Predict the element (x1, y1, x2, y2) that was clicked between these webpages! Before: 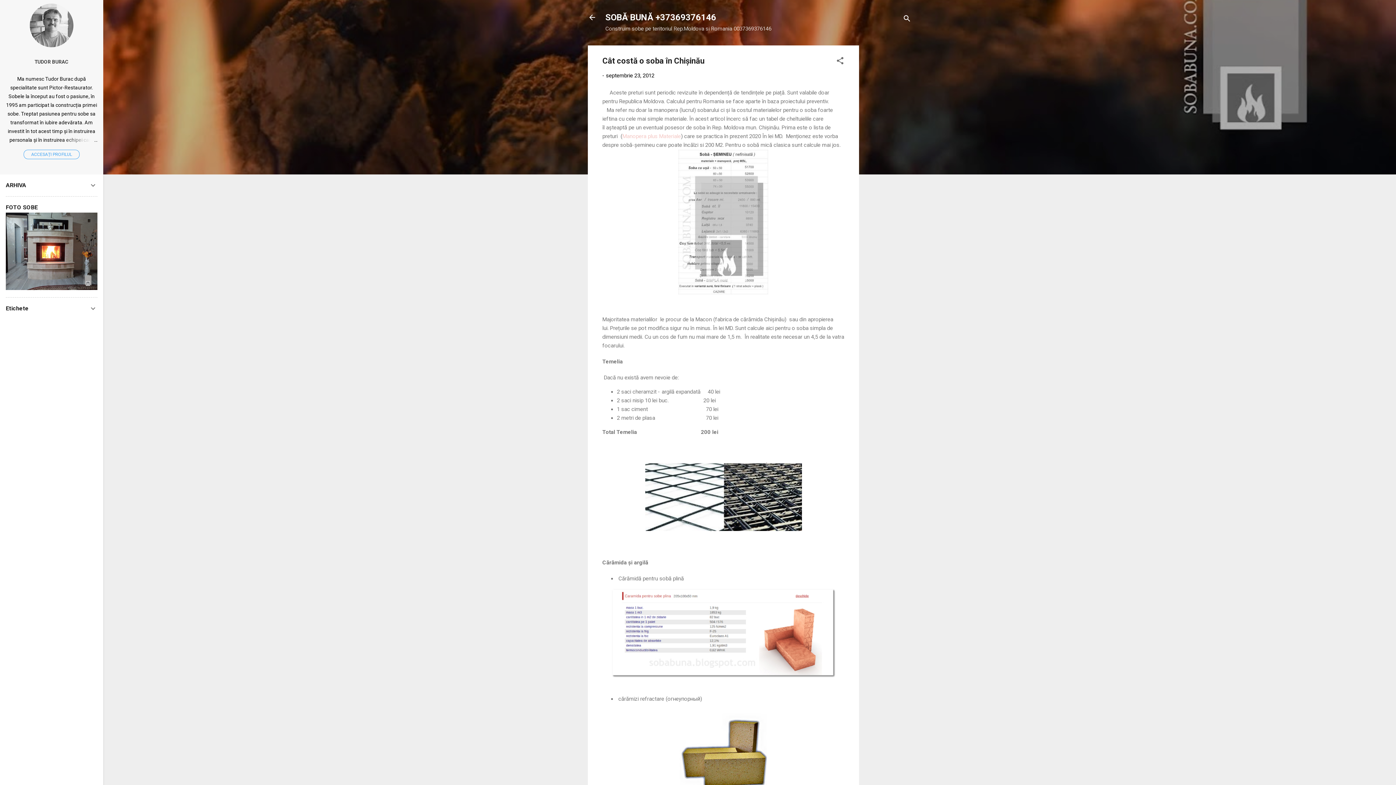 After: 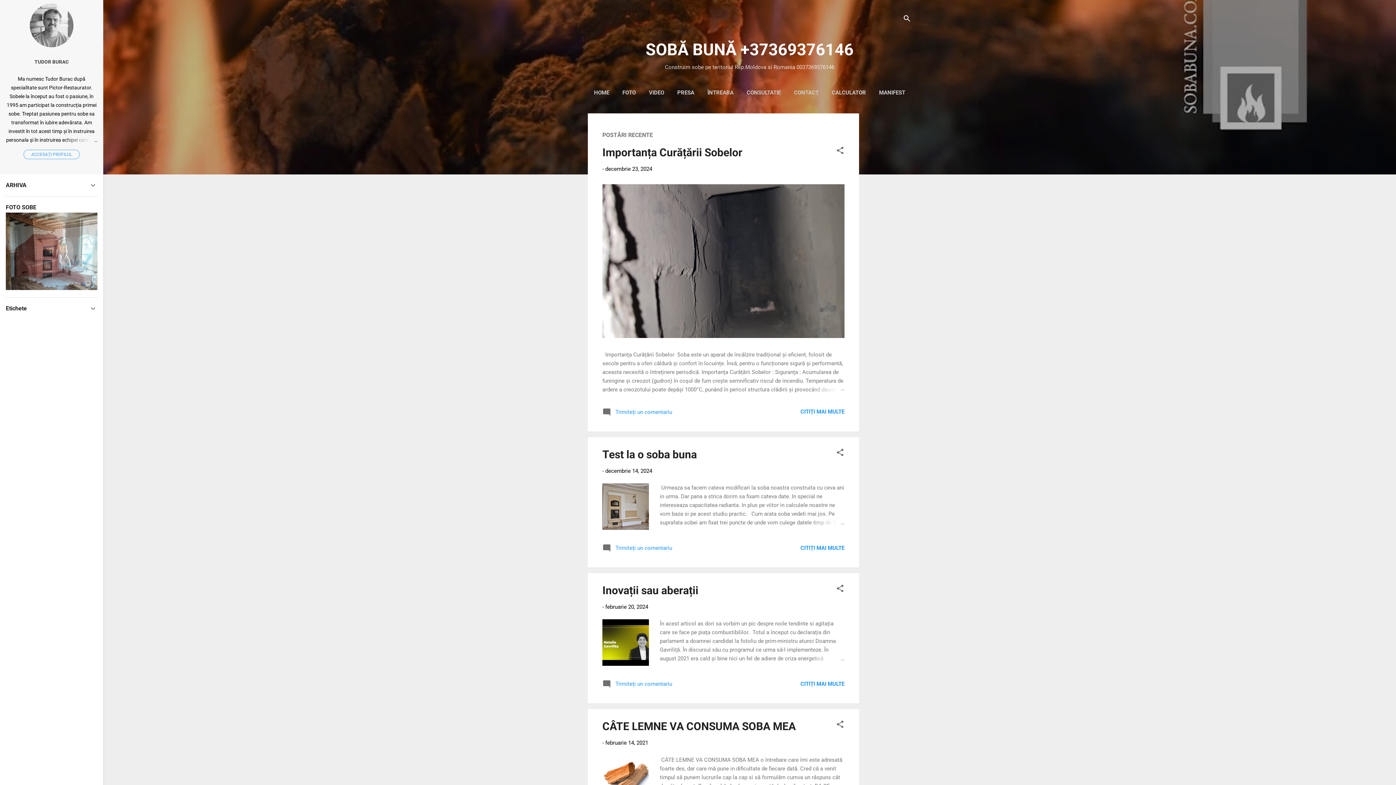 Action: bbox: (583, 8, 601, 26)